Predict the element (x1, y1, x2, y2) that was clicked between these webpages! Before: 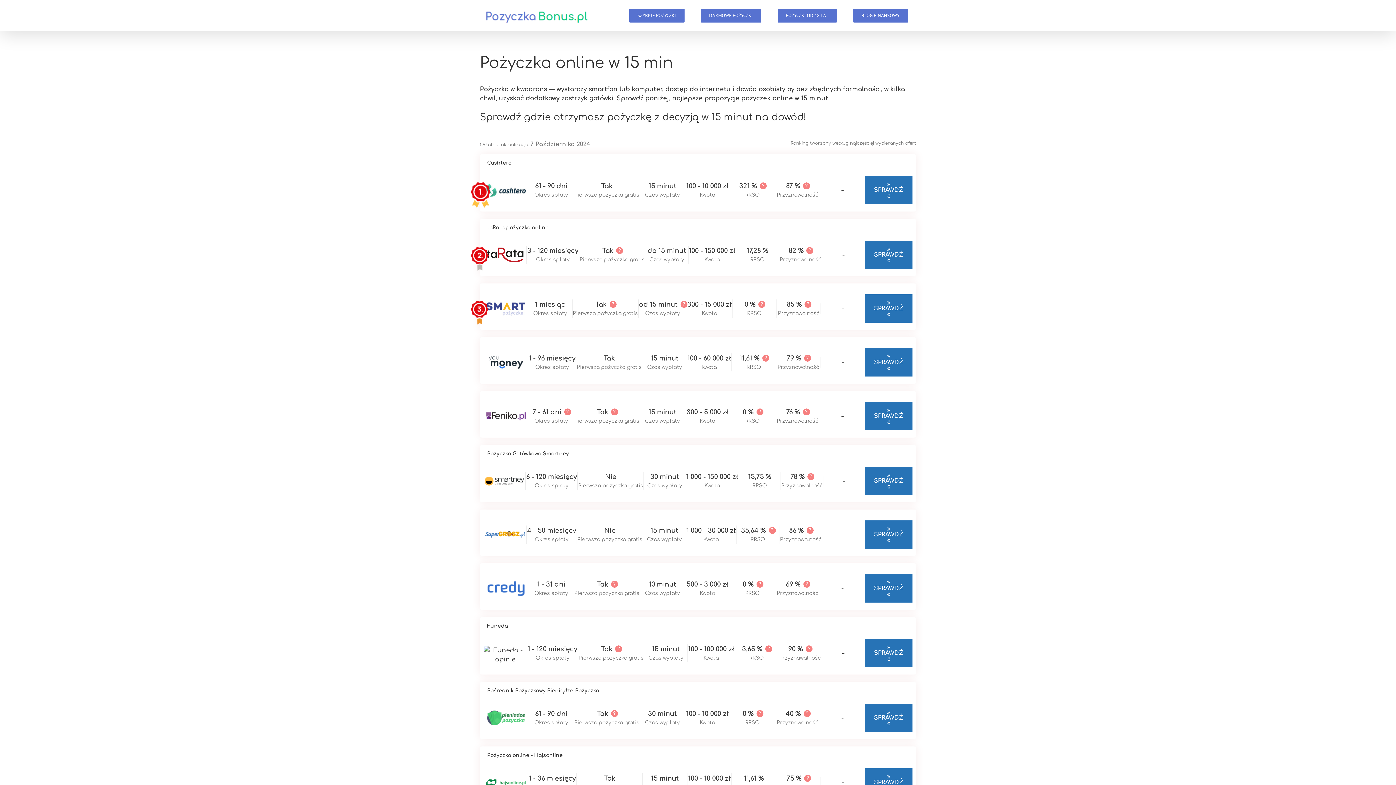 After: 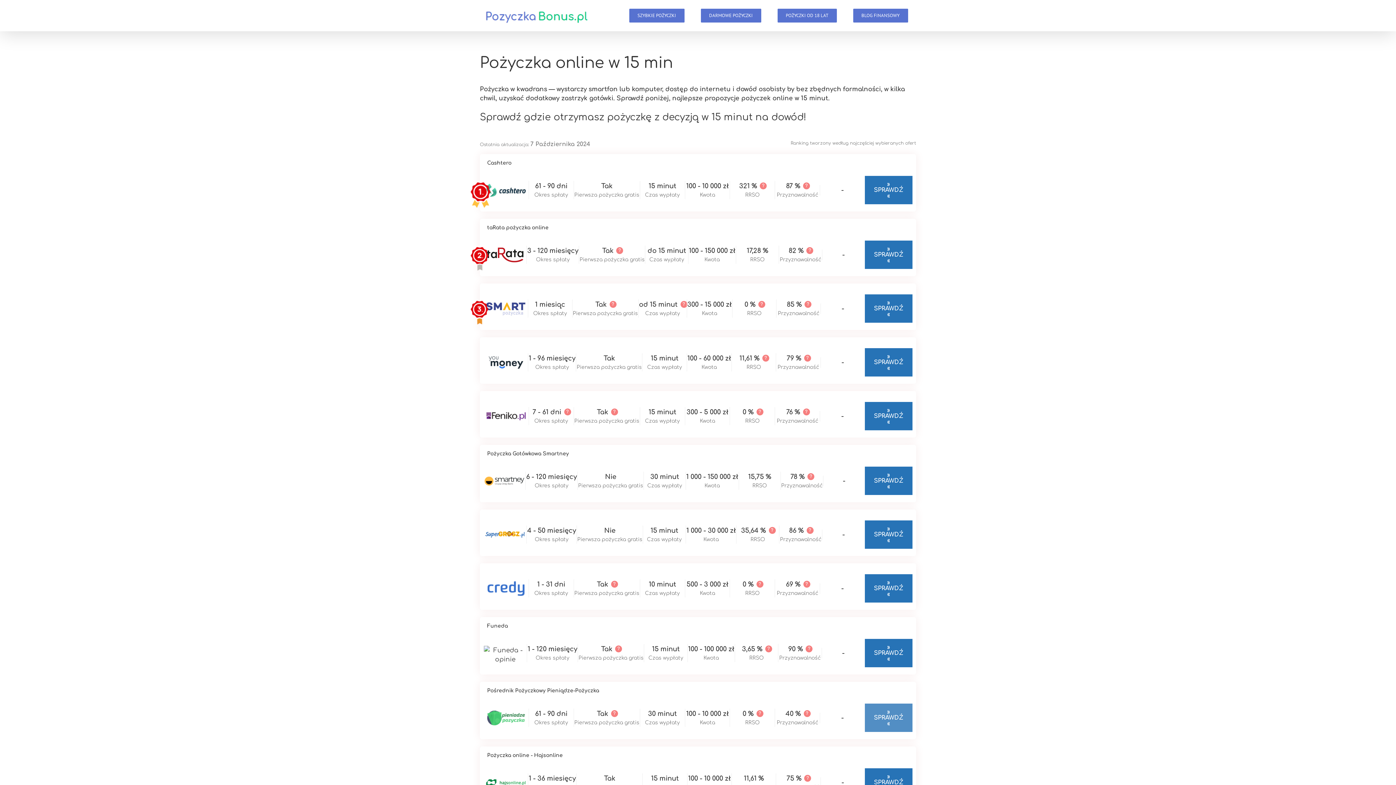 Action: bbox: (865, 704, 912, 732) label: » SPRAWDŹ «